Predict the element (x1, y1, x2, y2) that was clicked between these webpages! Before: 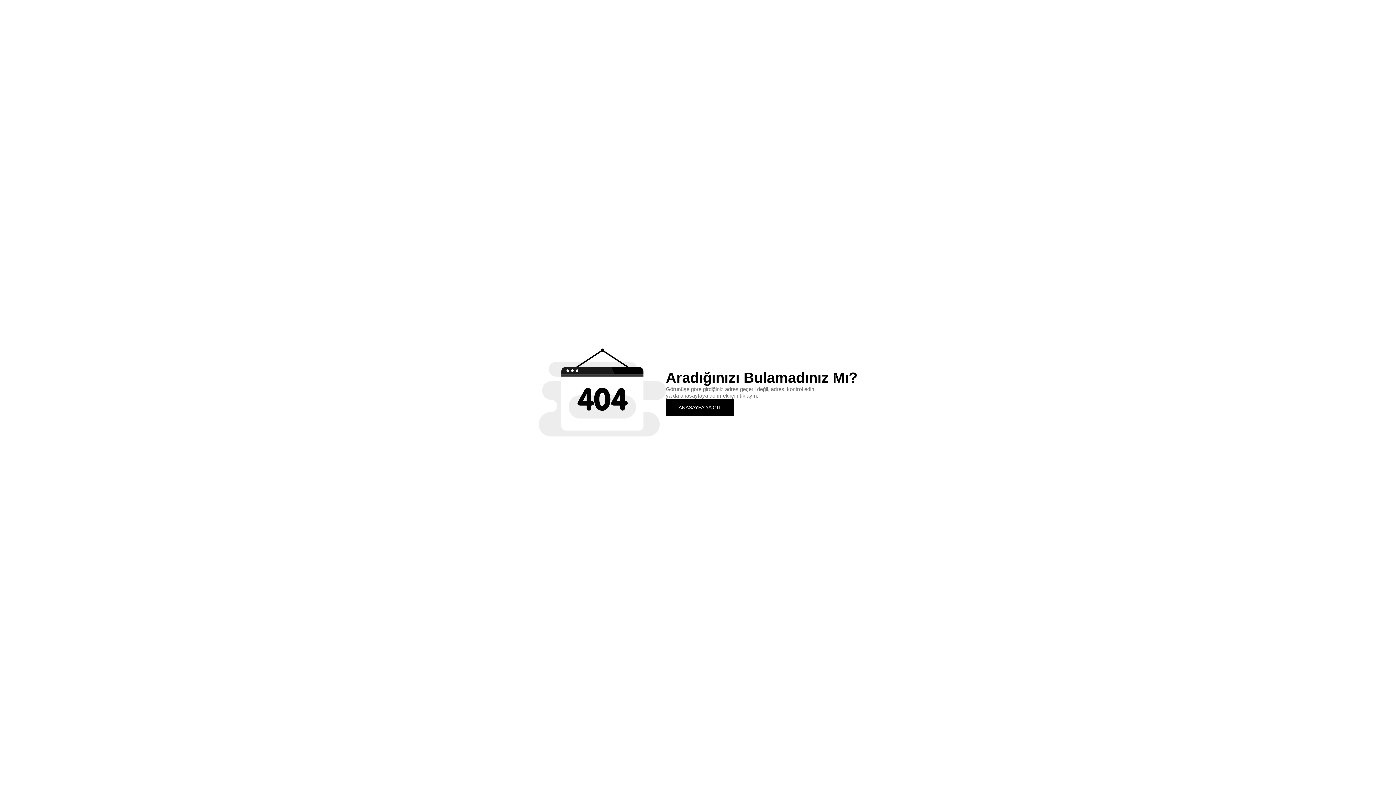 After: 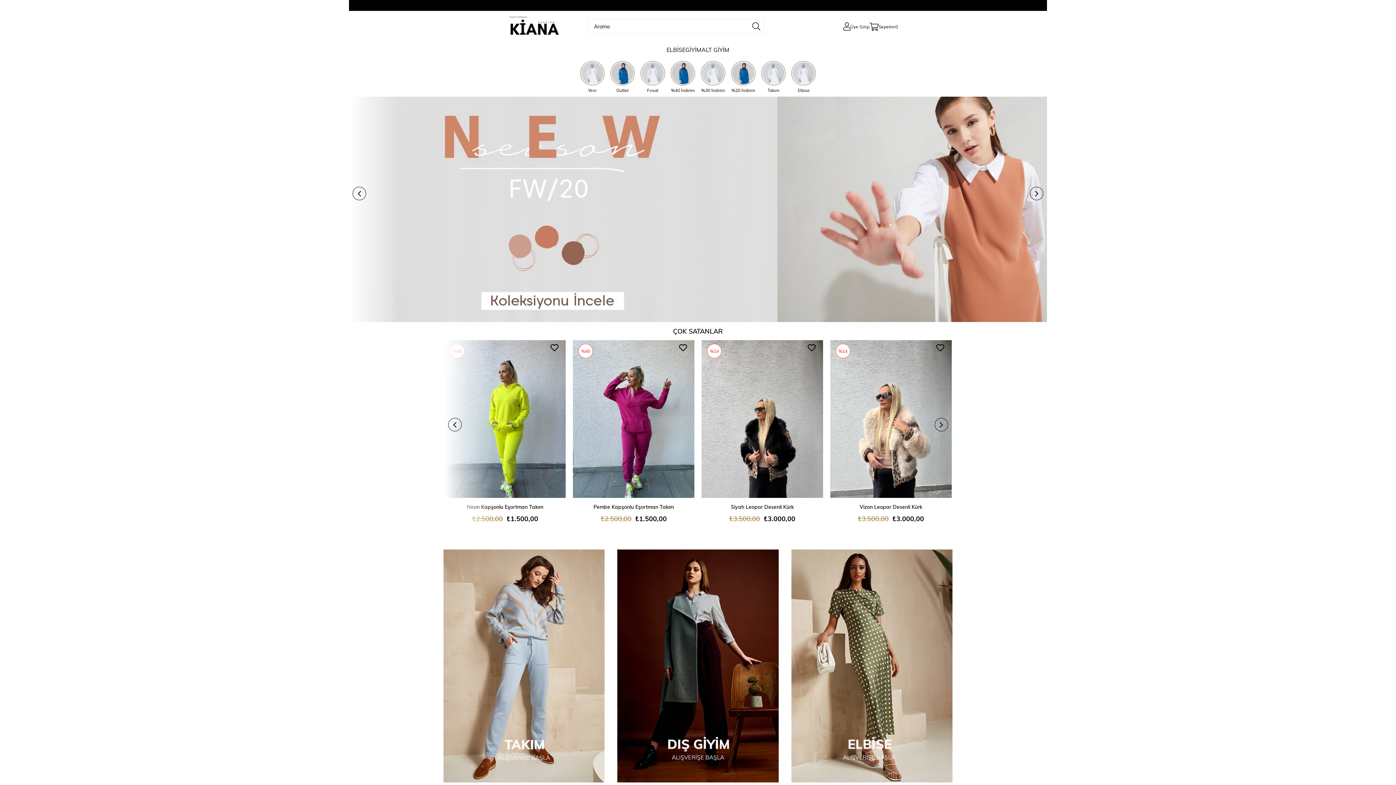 Action: label: ANASAYFA'YA GİT bbox: (666, 399, 734, 415)